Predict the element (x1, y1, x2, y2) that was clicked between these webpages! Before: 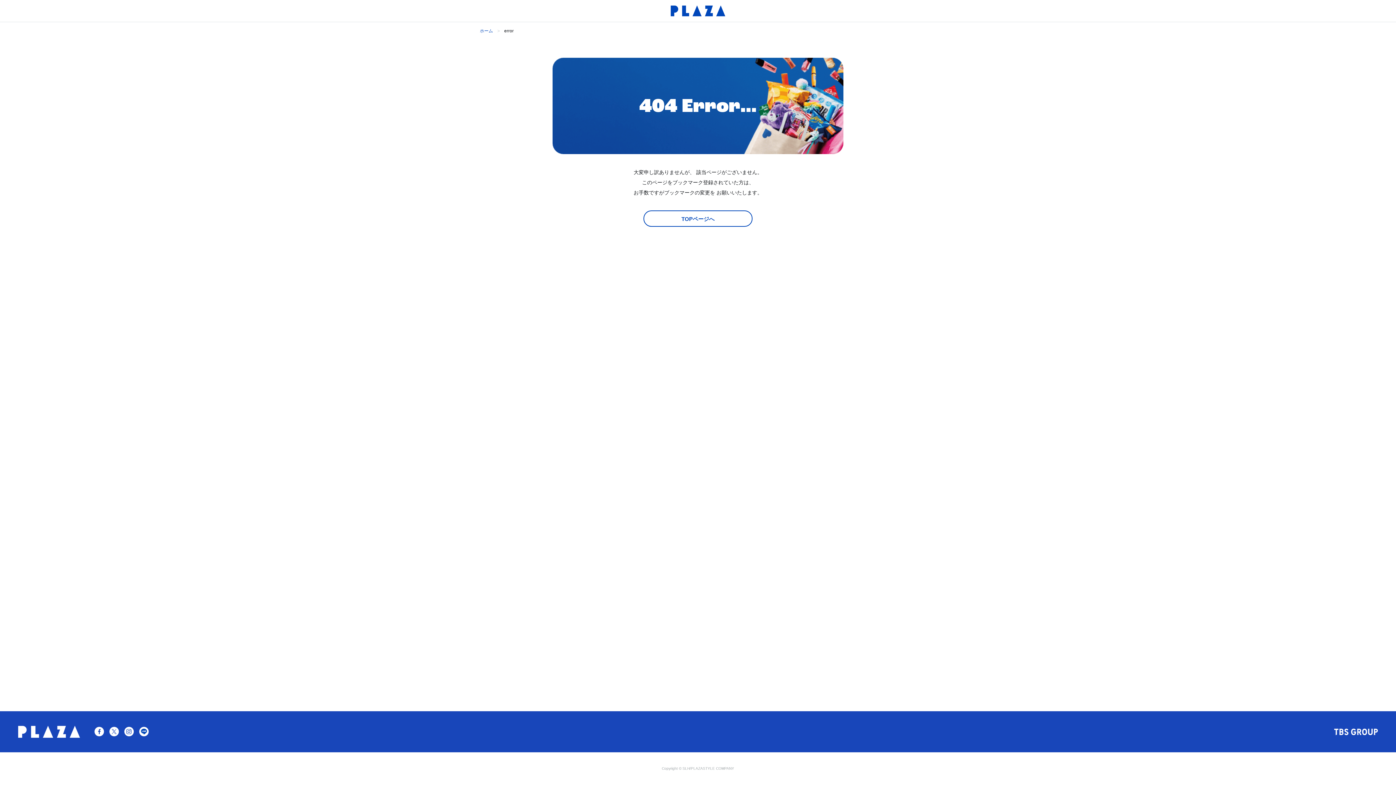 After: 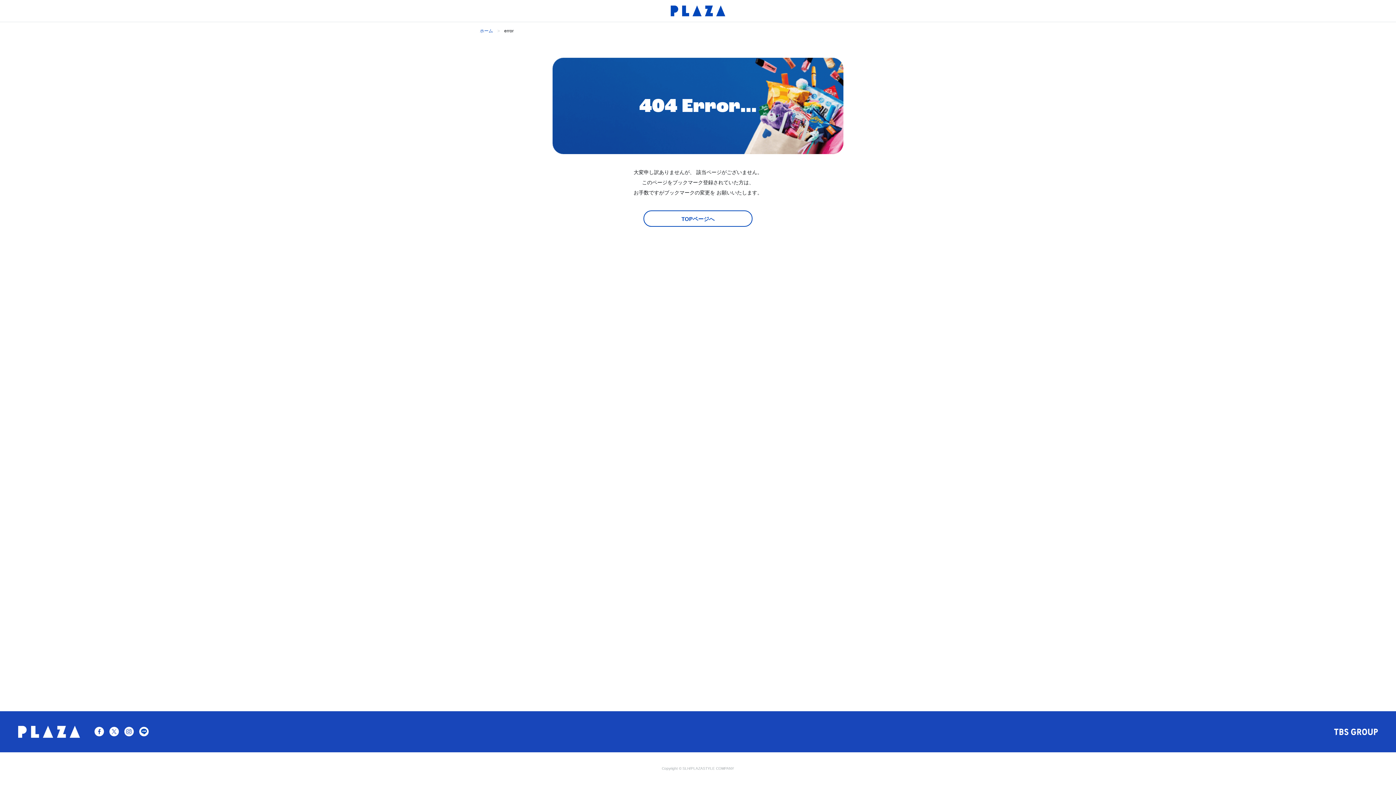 Action: label: error bbox: (500, 28, 513, 33)